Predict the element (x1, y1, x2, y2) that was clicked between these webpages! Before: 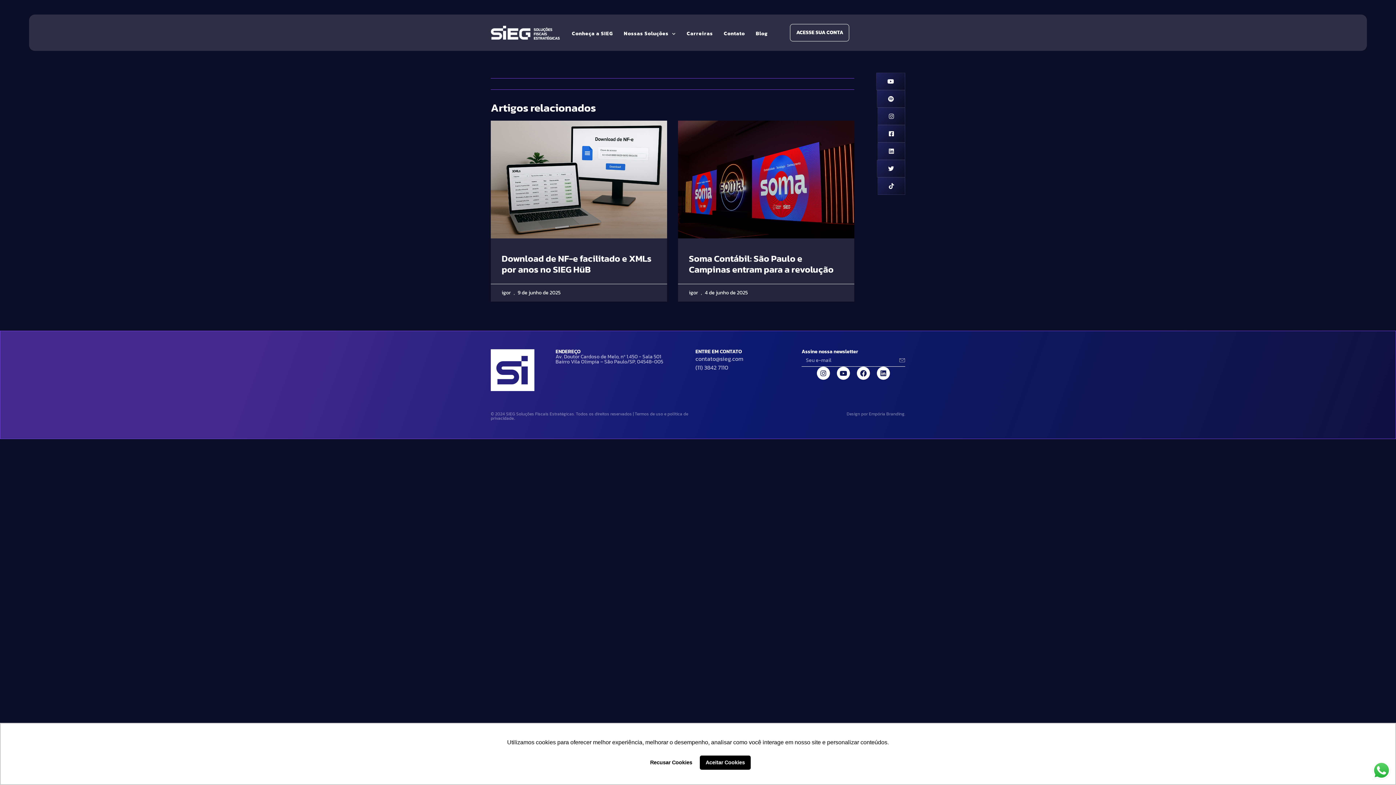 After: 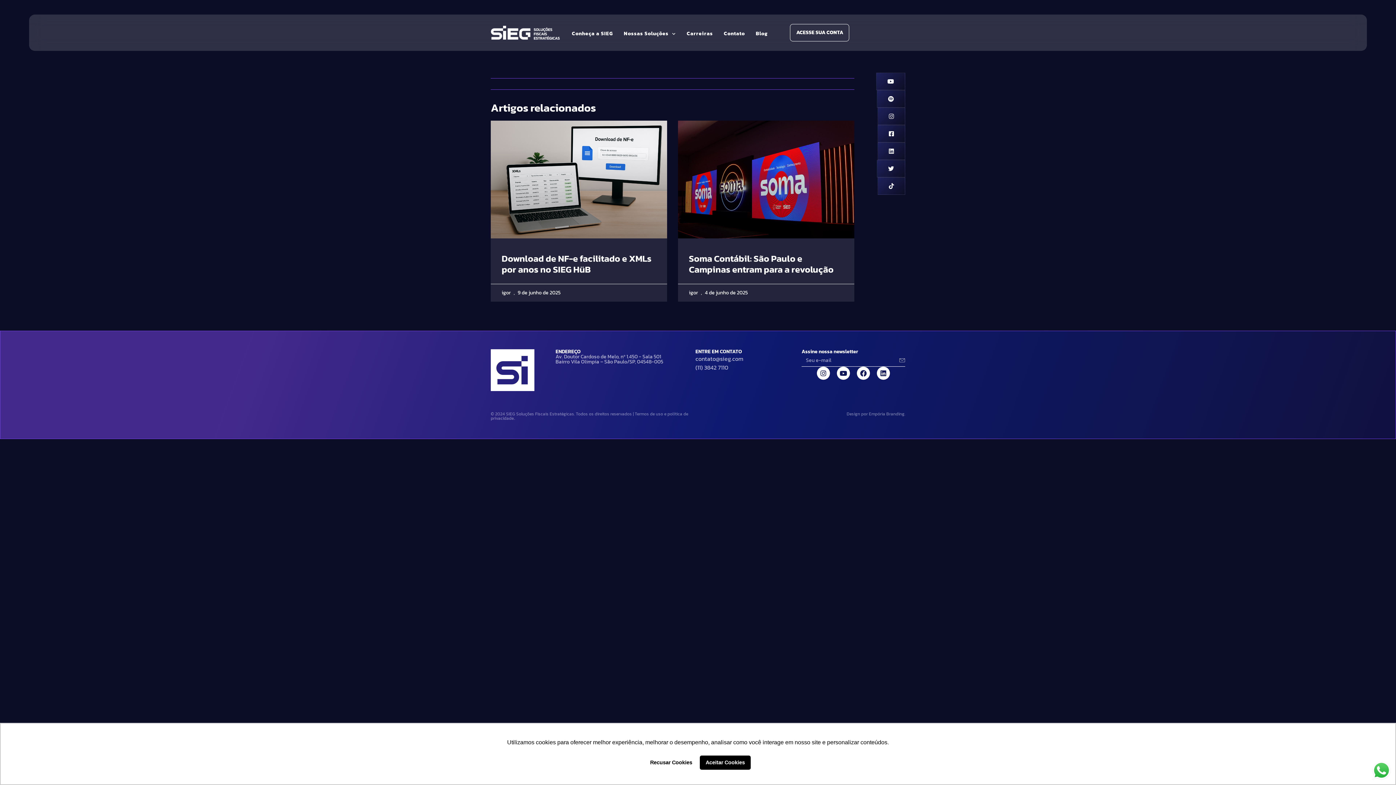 Action: bbox: (877, 107, 905, 125)